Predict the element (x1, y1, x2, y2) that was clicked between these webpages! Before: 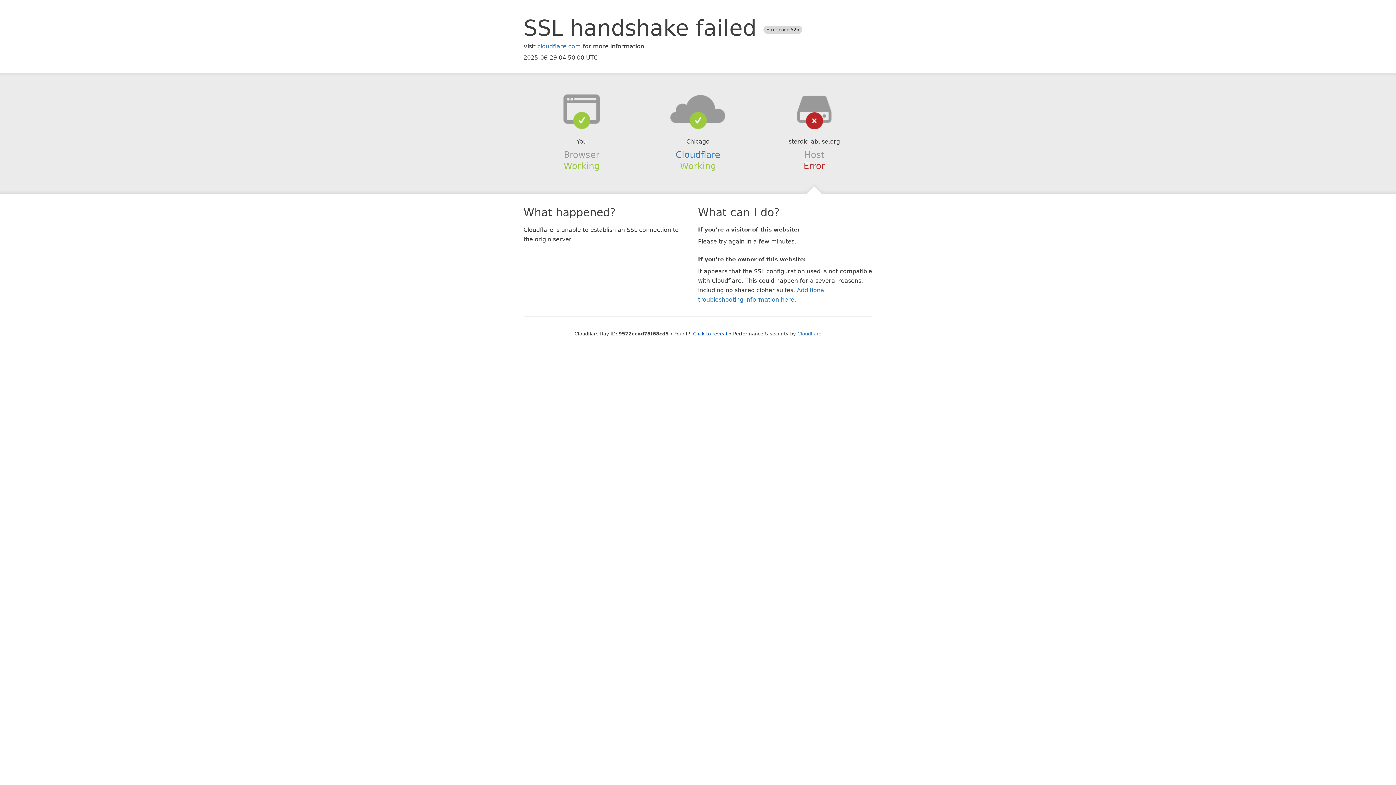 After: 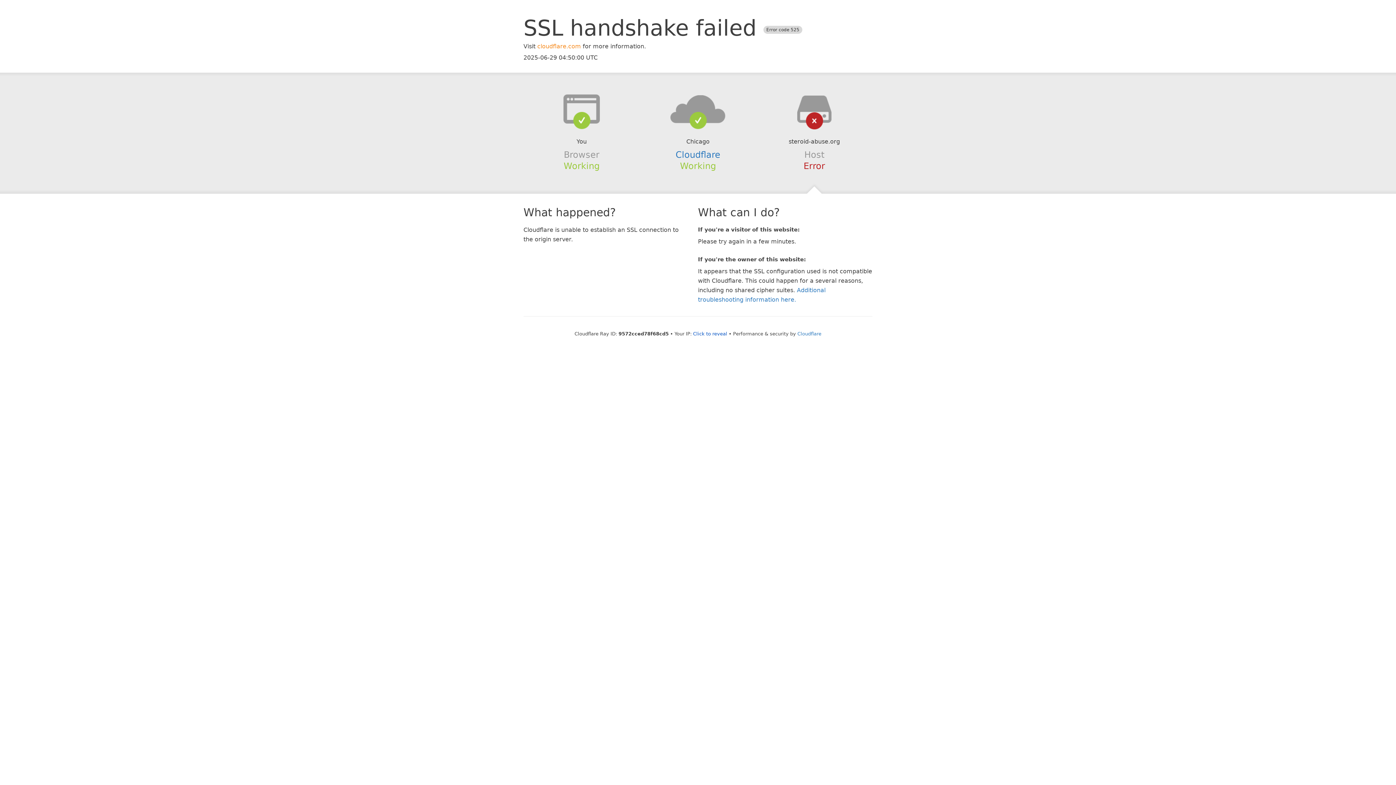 Action: bbox: (537, 42, 581, 49) label: cloudflare.com